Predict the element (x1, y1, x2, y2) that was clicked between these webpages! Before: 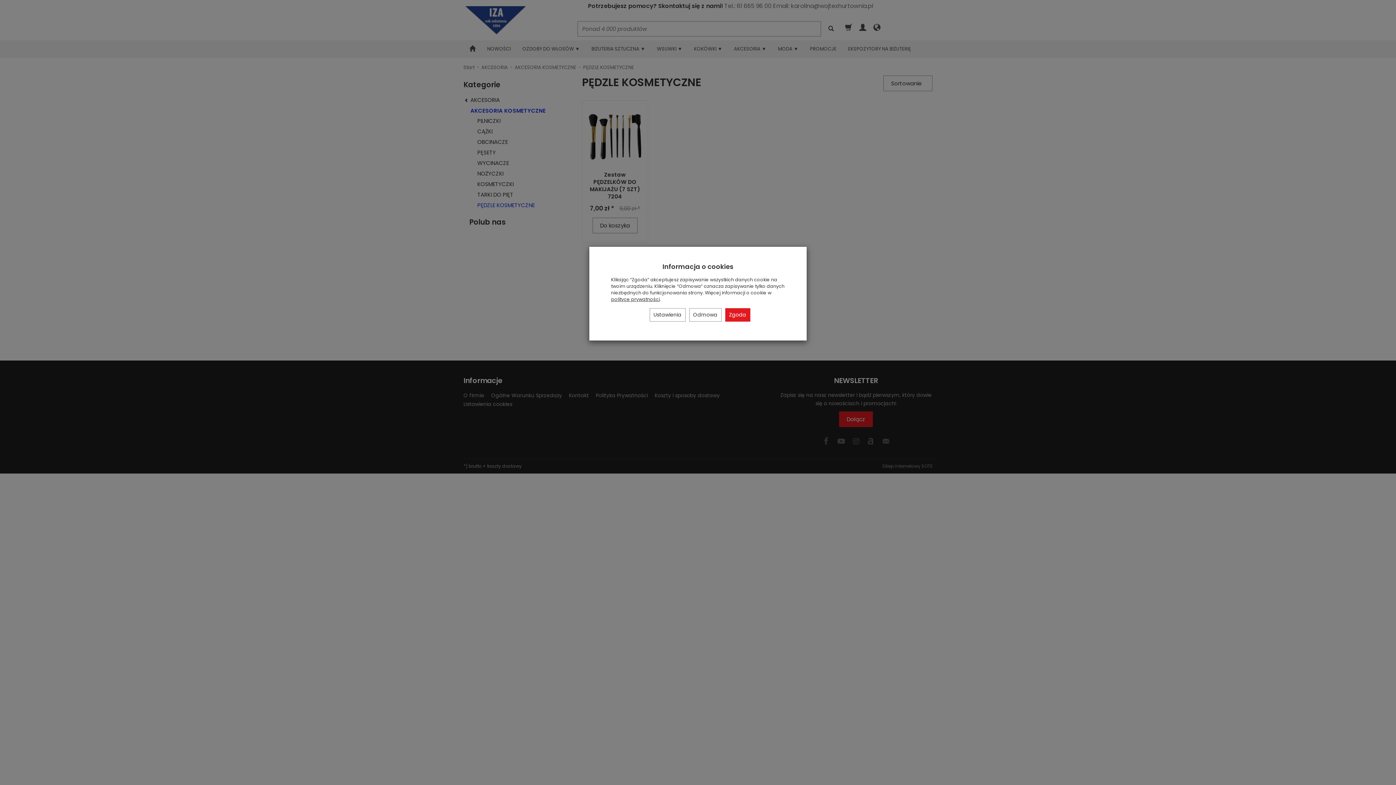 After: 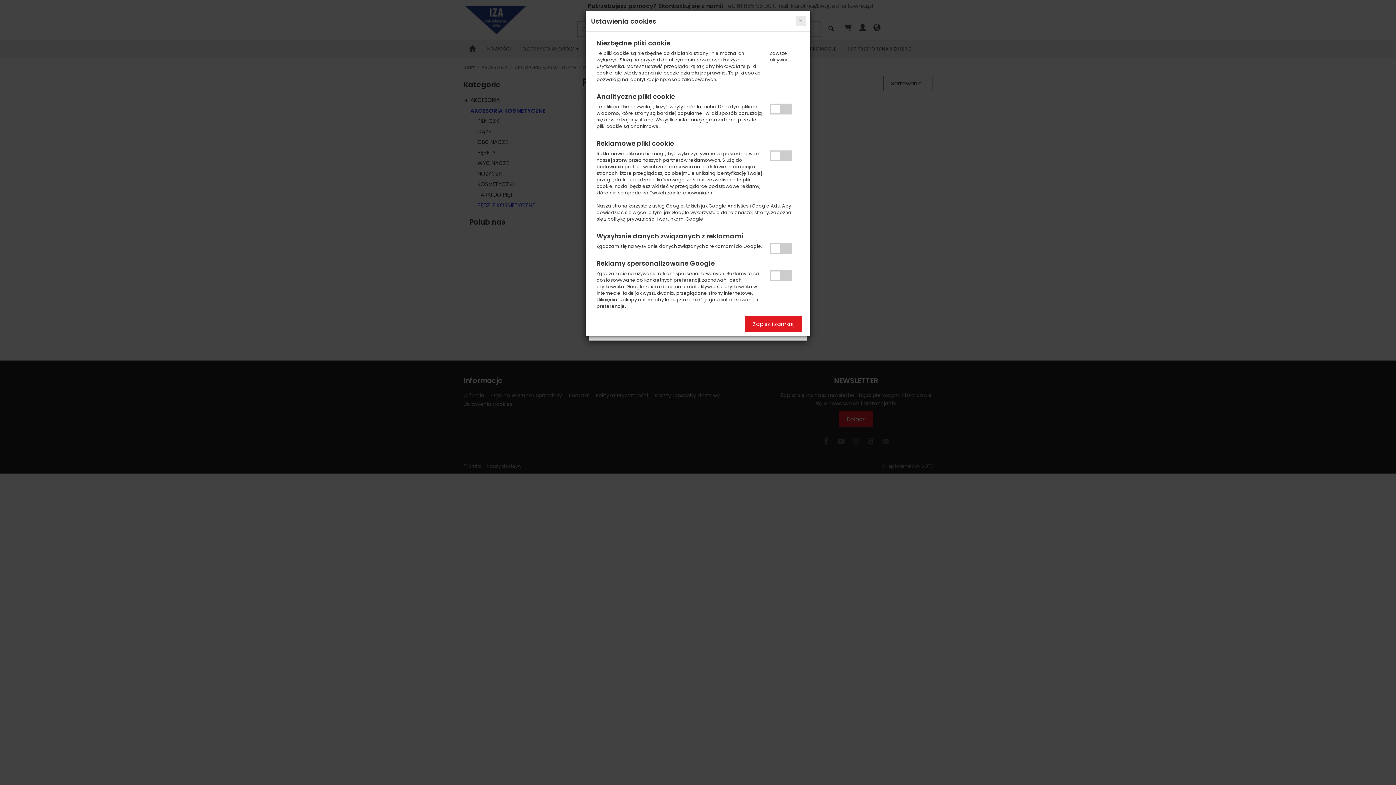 Action: label: Ustawienia bbox: (649, 308, 685, 321)